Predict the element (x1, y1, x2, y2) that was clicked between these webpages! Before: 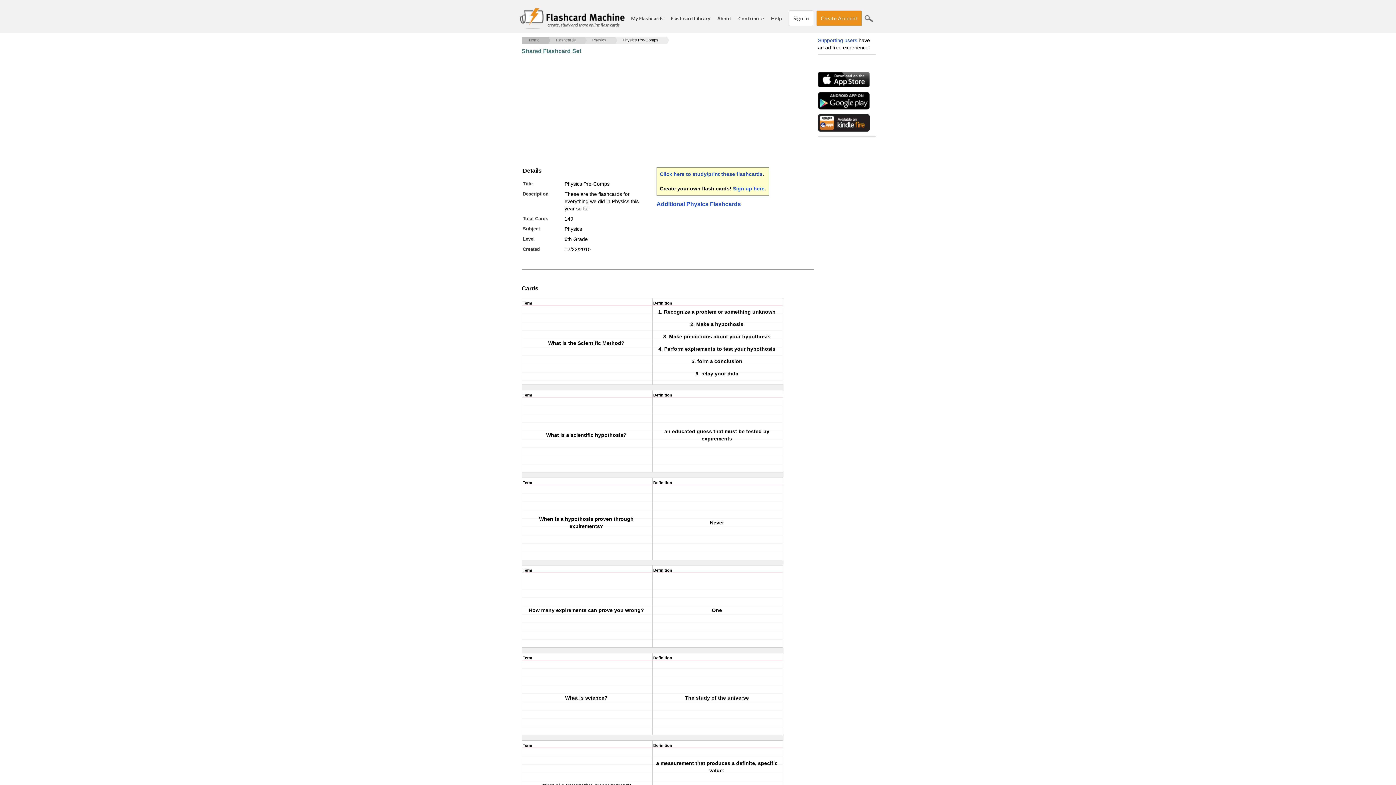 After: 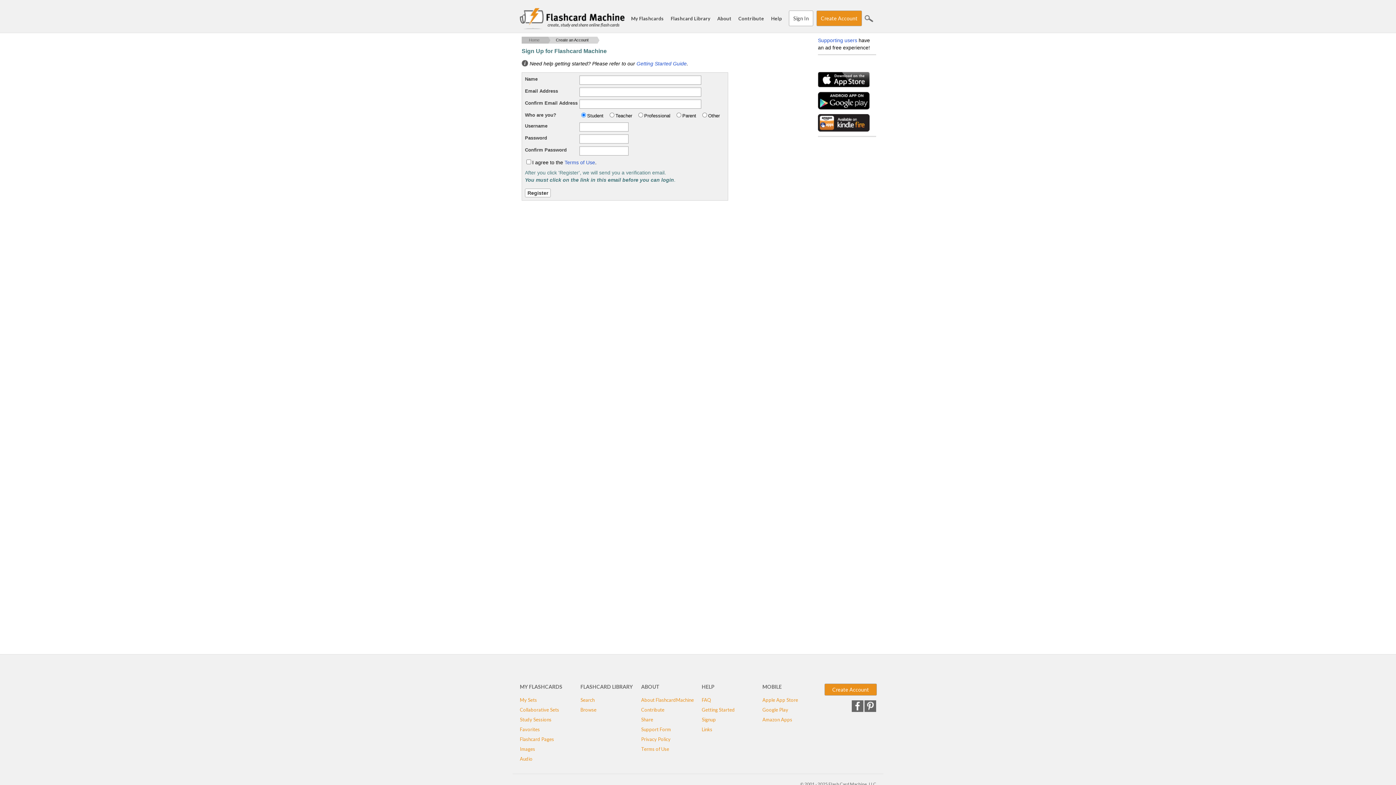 Action: bbox: (733, 185, 764, 191) label: Sign up here